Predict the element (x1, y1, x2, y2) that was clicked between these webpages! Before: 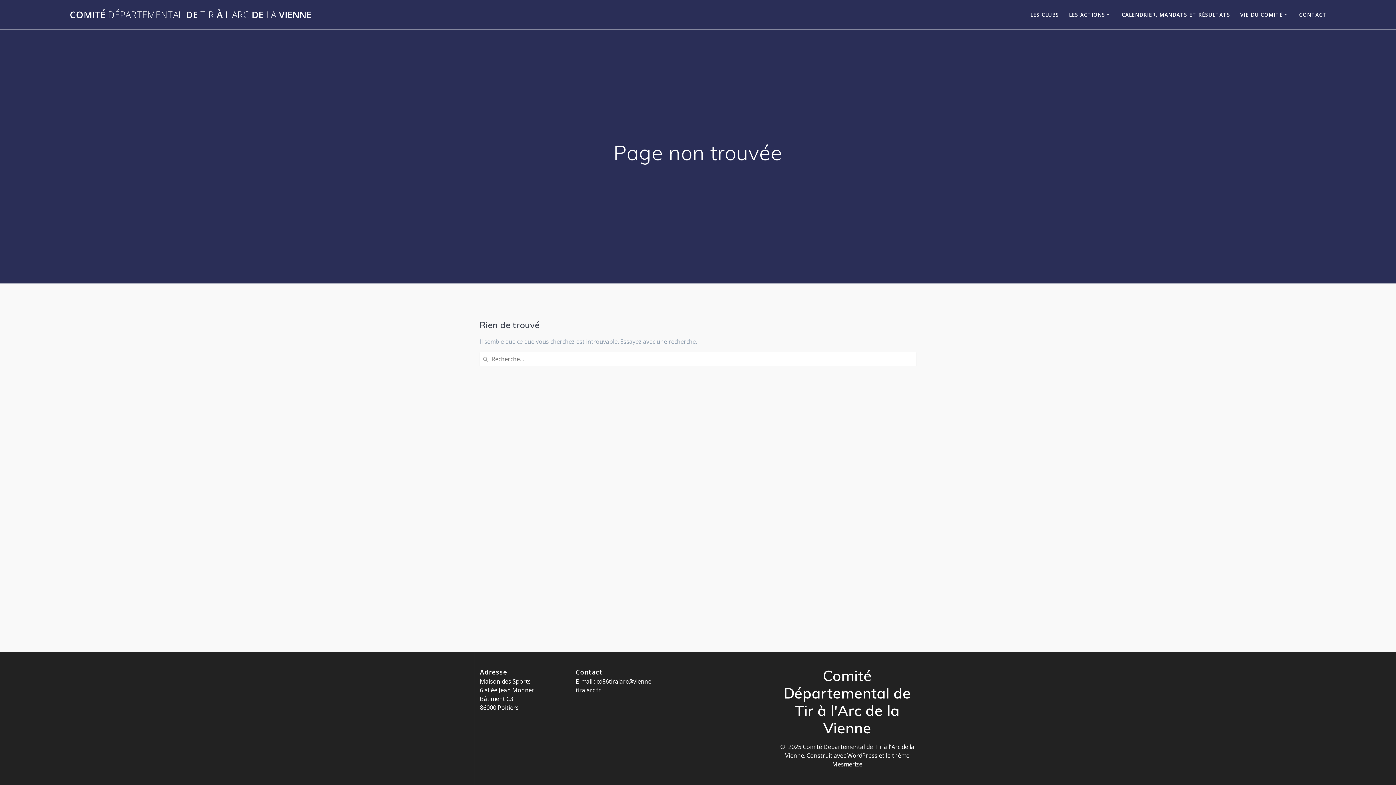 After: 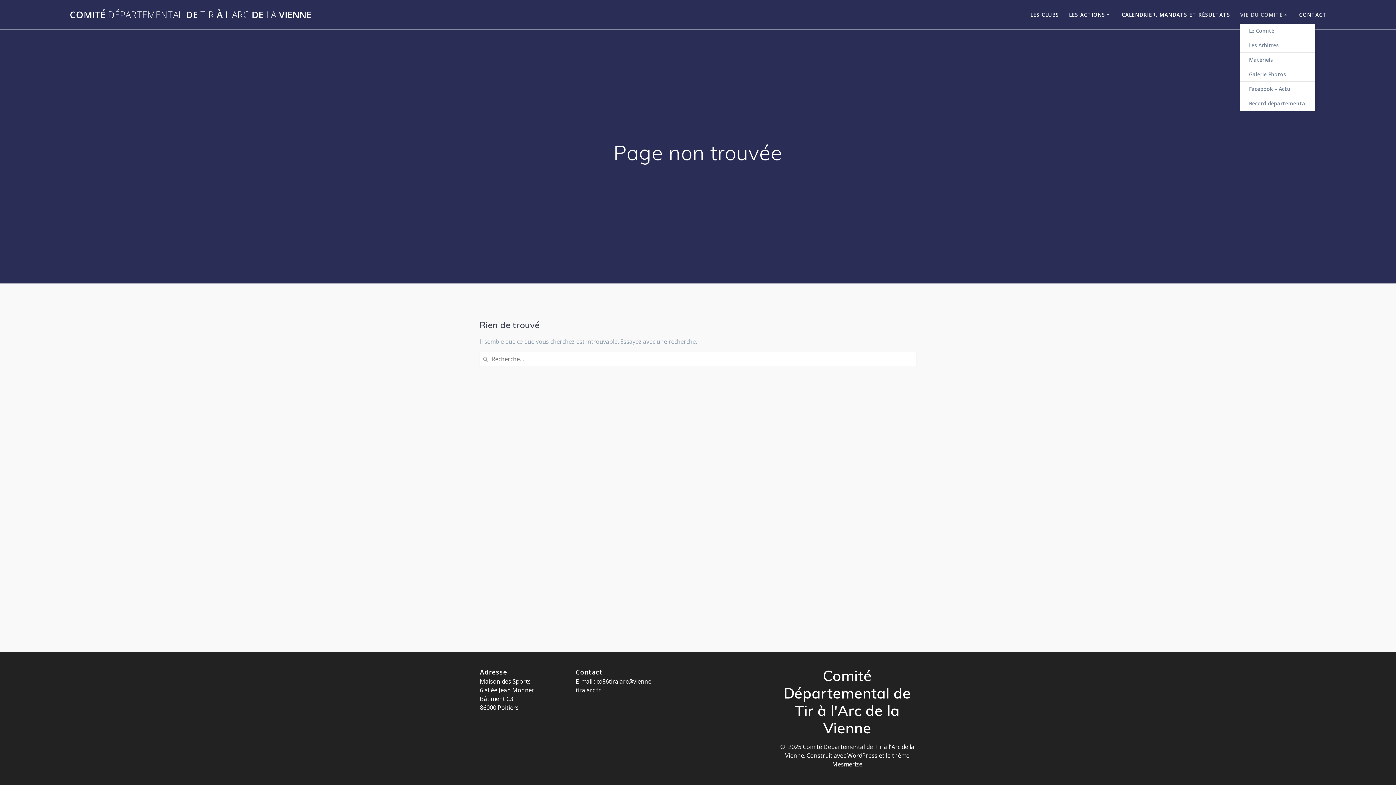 Action: bbox: (1240, 10, 1289, 18) label: VIE DU COMITÉ